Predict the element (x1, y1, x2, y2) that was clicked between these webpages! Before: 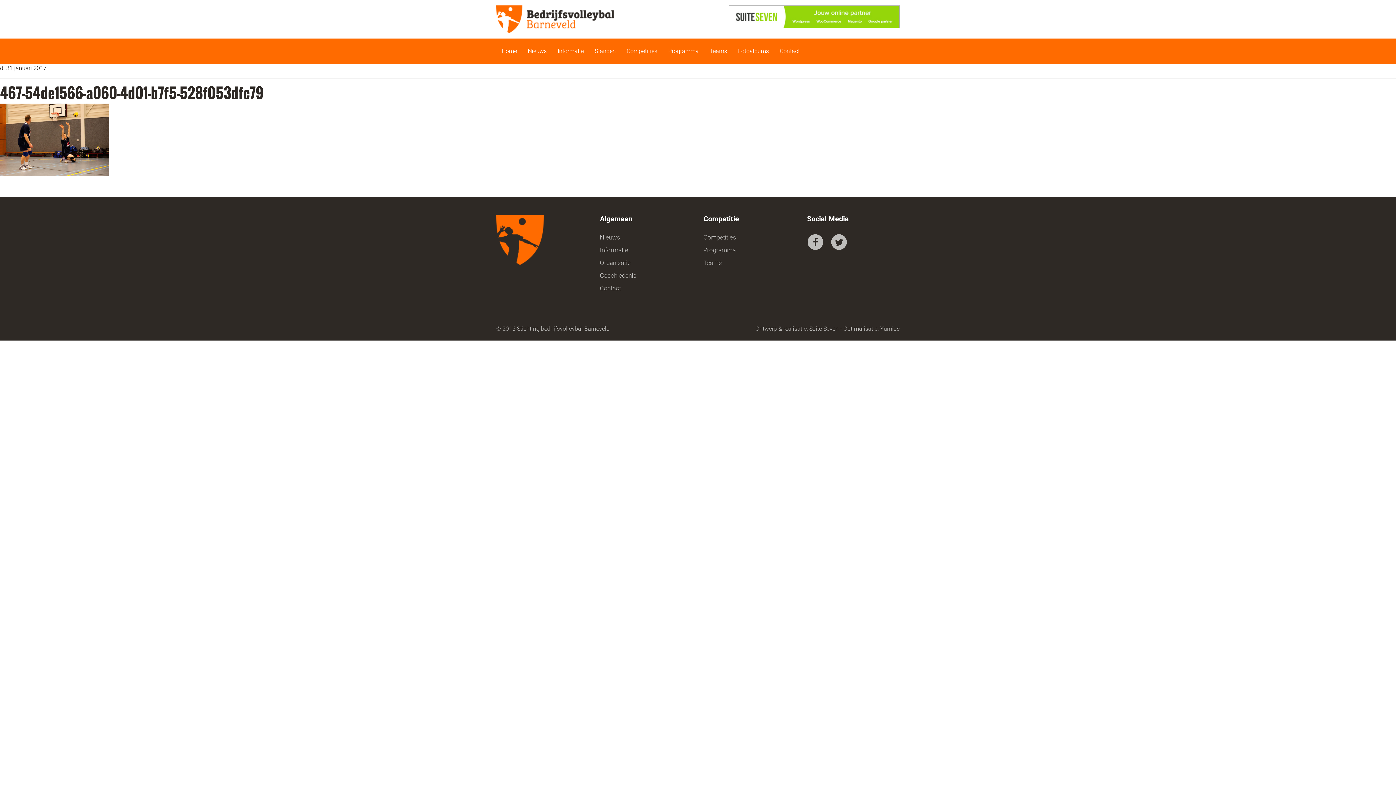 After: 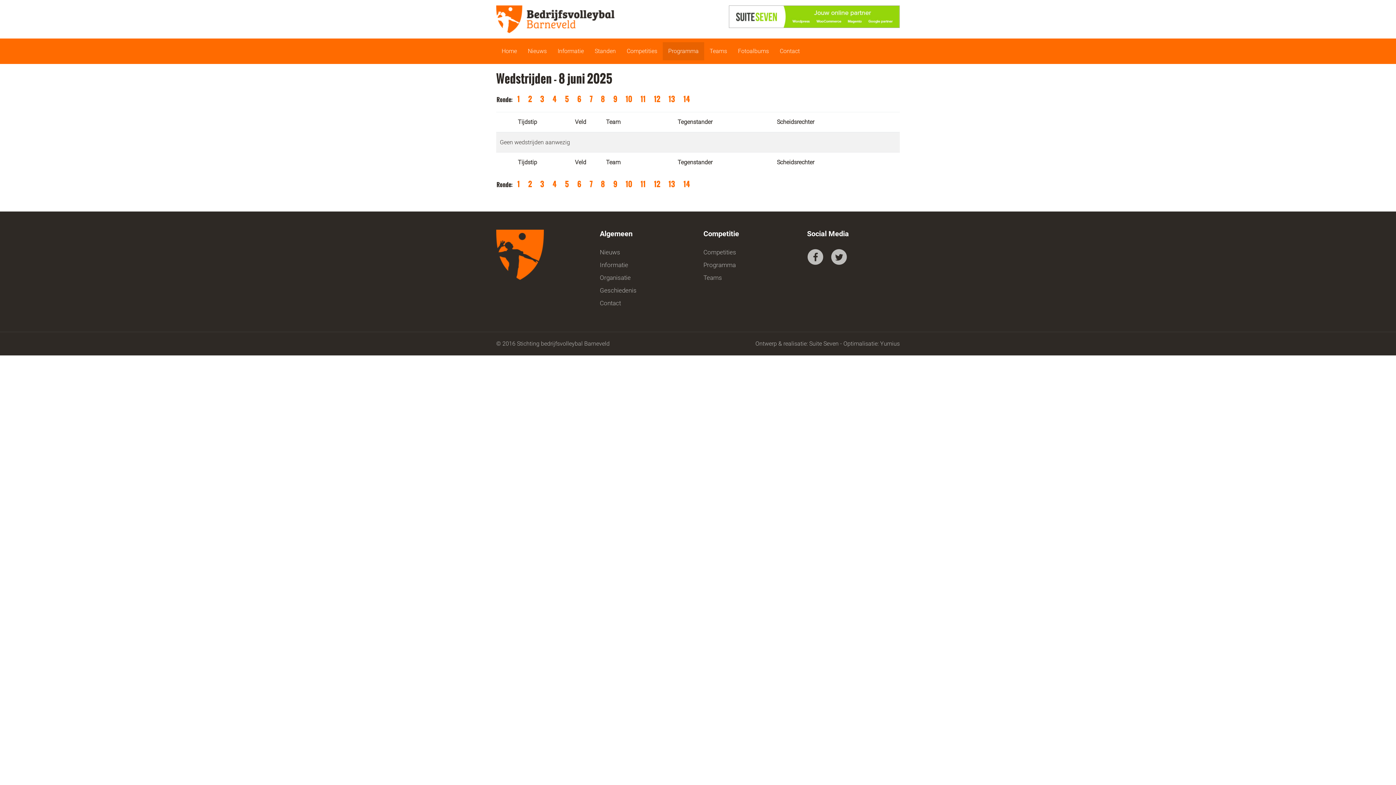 Action: label: Programma bbox: (703, 246, 736, 253)